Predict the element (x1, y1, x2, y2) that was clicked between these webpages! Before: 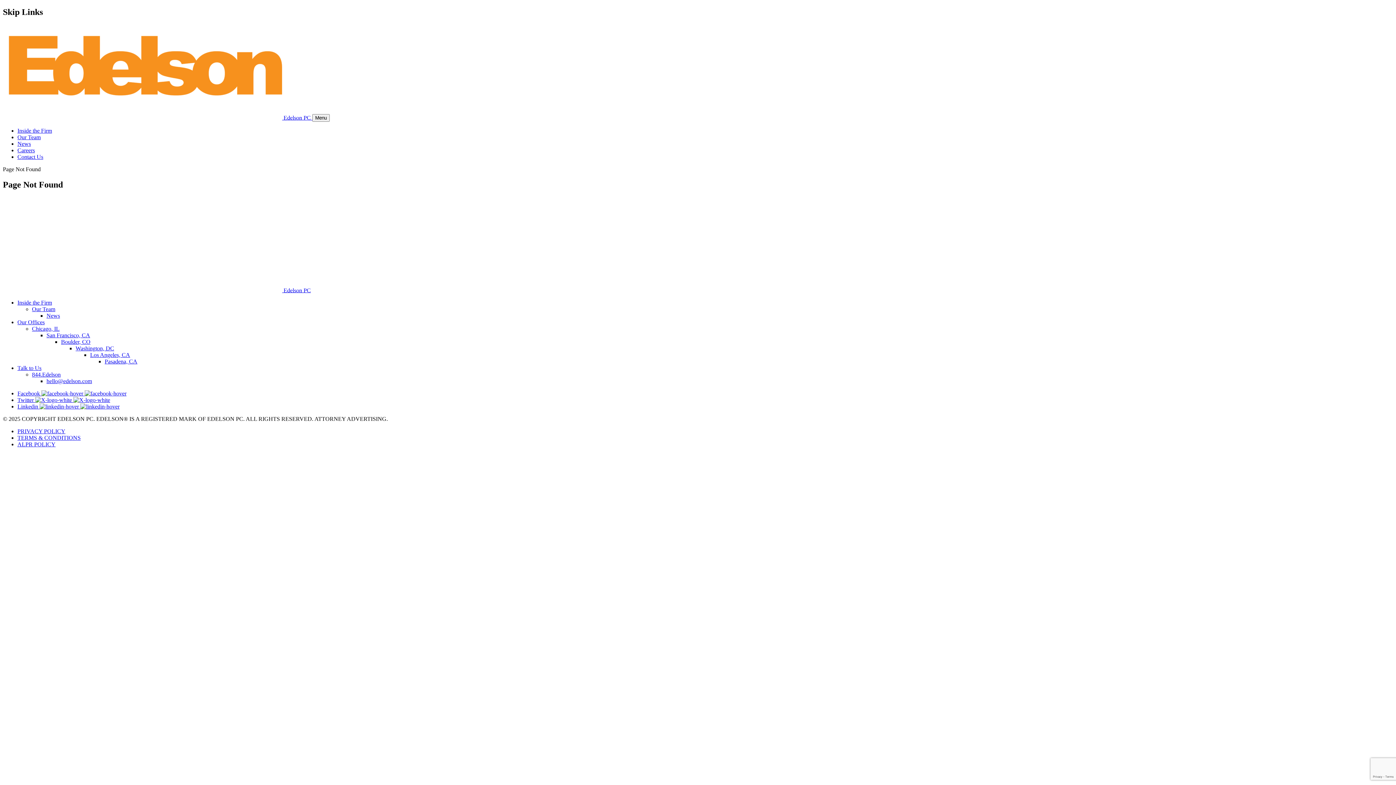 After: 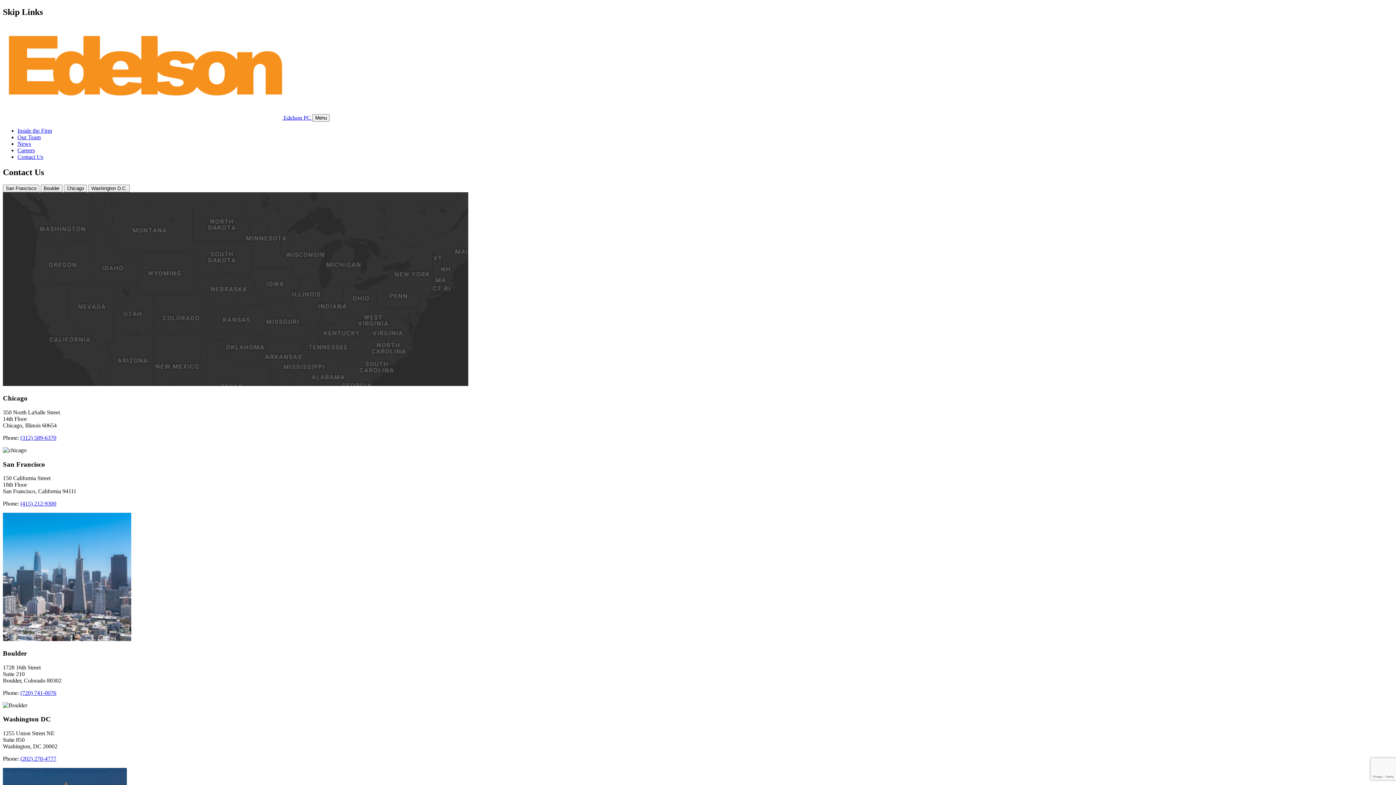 Action: bbox: (75, 345, 114, 351) label: Washington, DC